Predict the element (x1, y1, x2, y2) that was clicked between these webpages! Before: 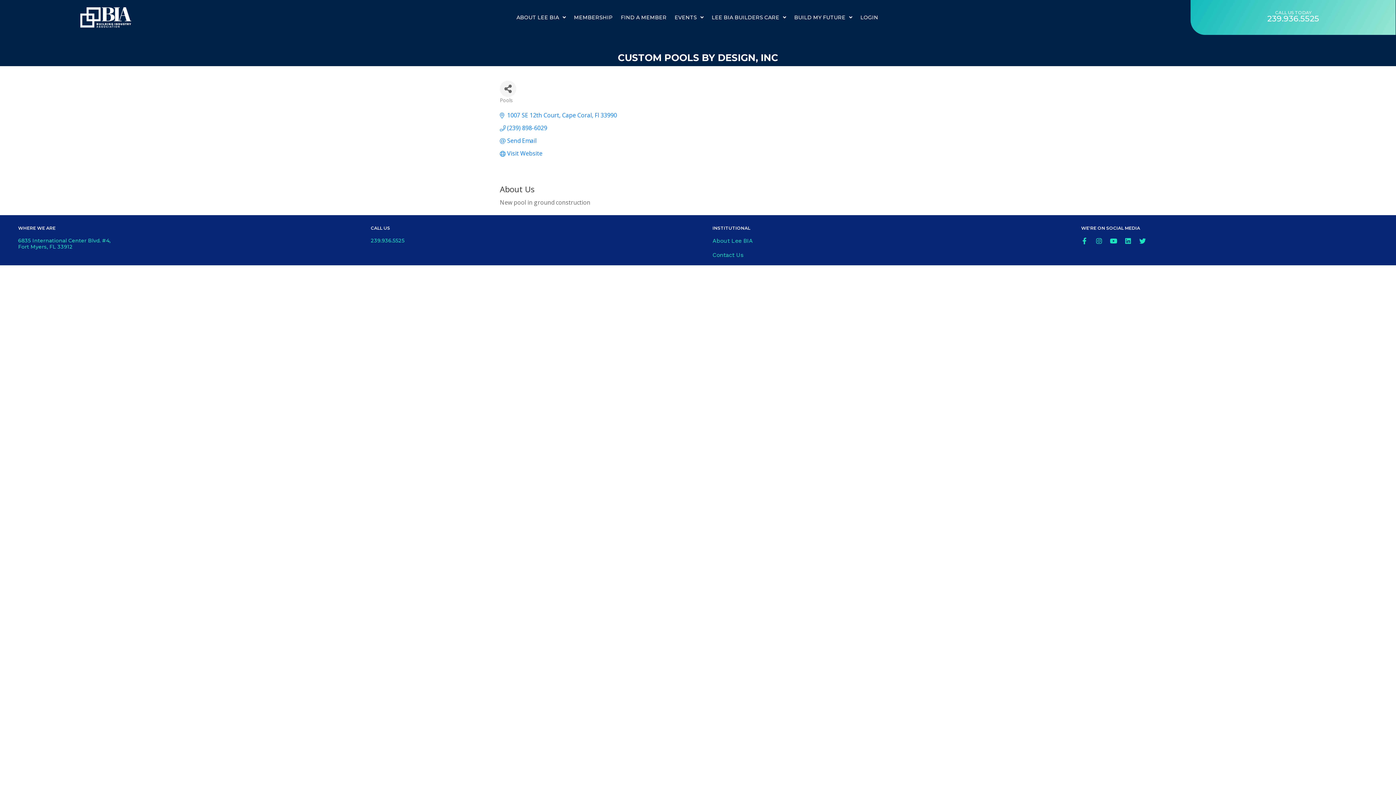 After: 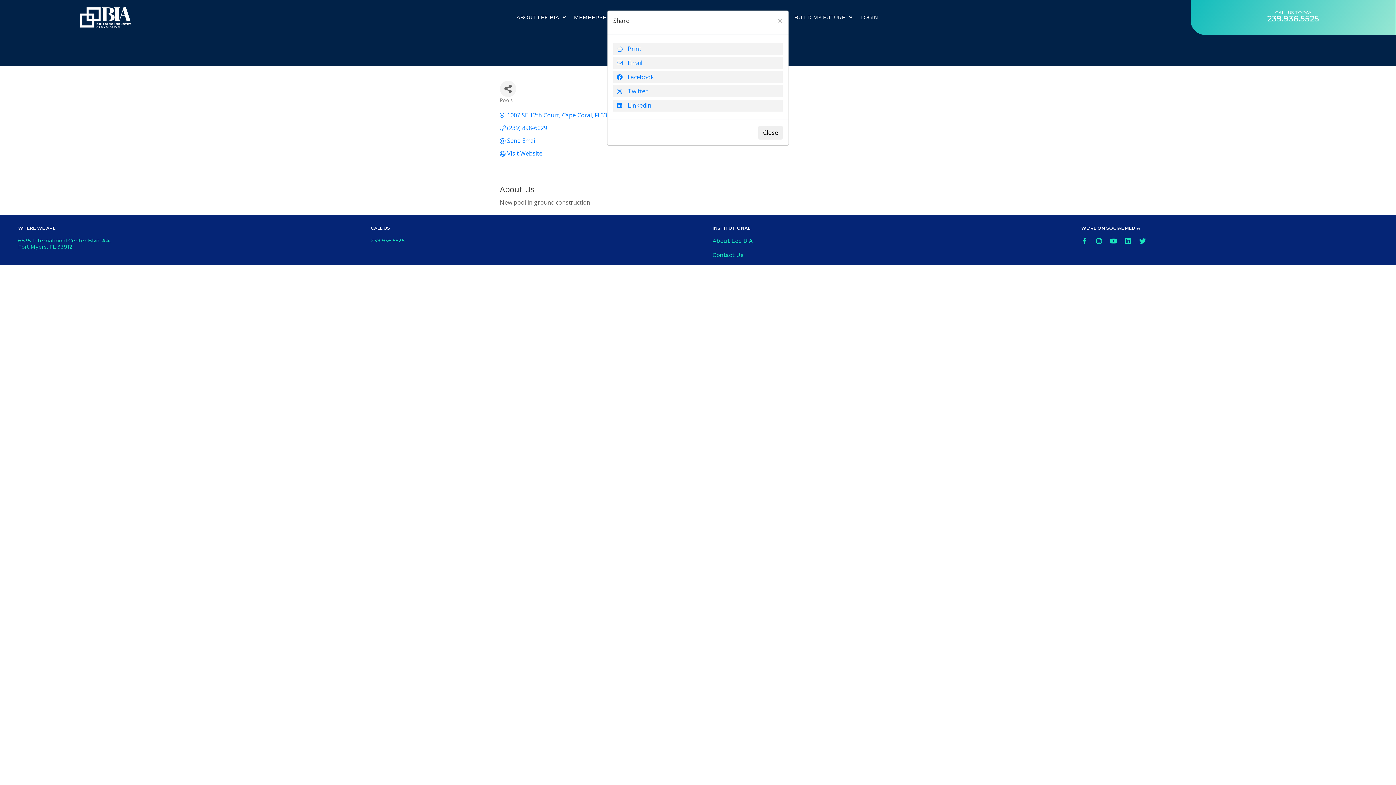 Action: bbox: (500, 80, 516, 97) label: Share Button